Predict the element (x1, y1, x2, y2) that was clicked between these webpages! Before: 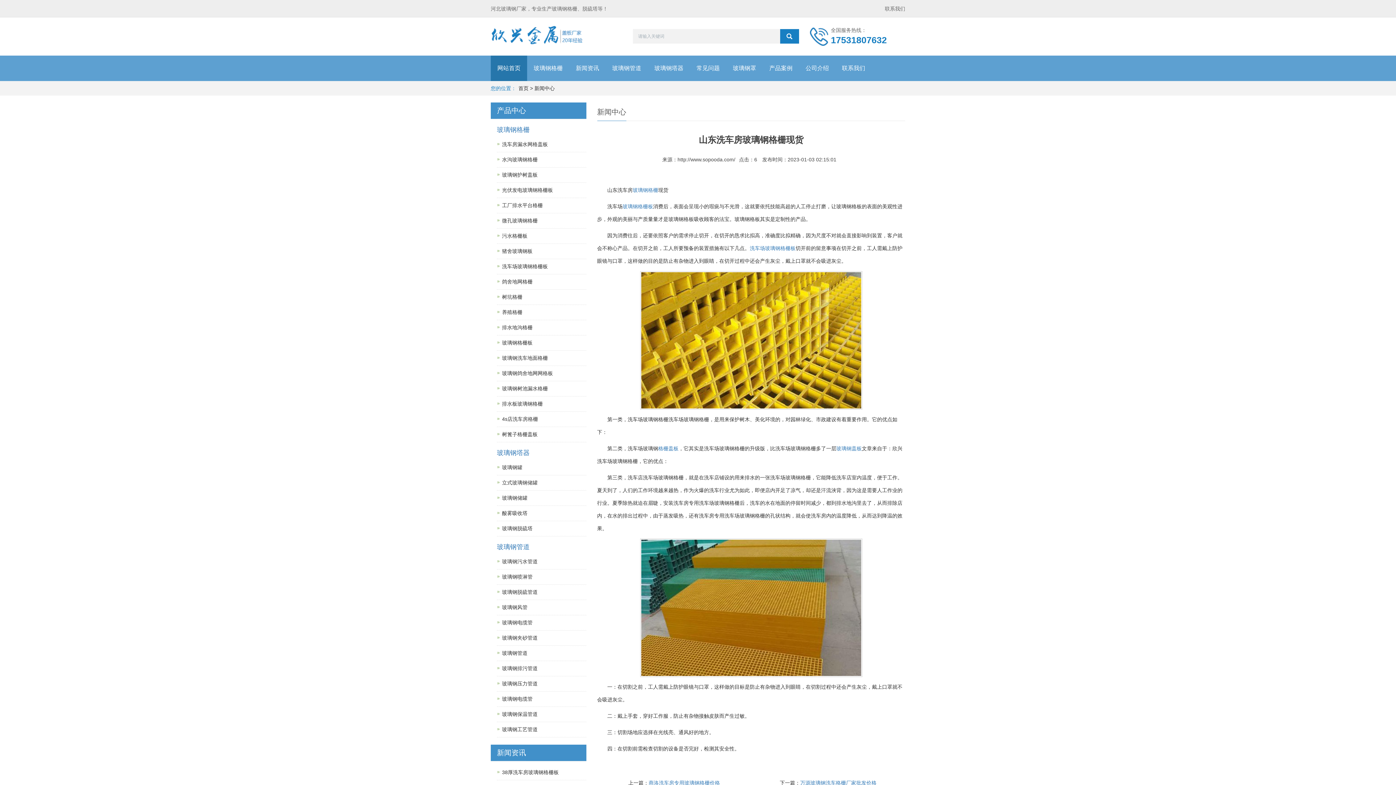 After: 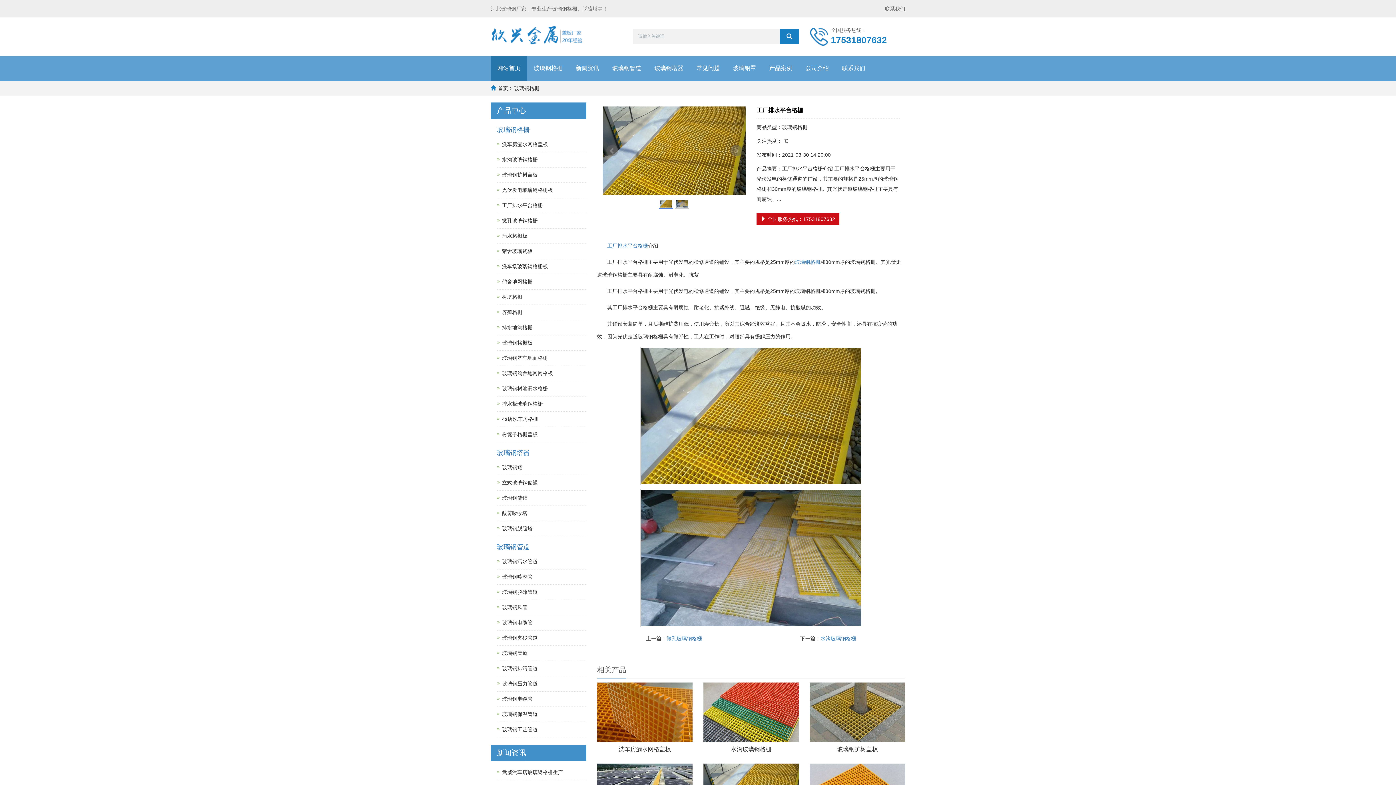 Action: bbox: (502, 202, 542, 208) label: 工厂排水平台格栅